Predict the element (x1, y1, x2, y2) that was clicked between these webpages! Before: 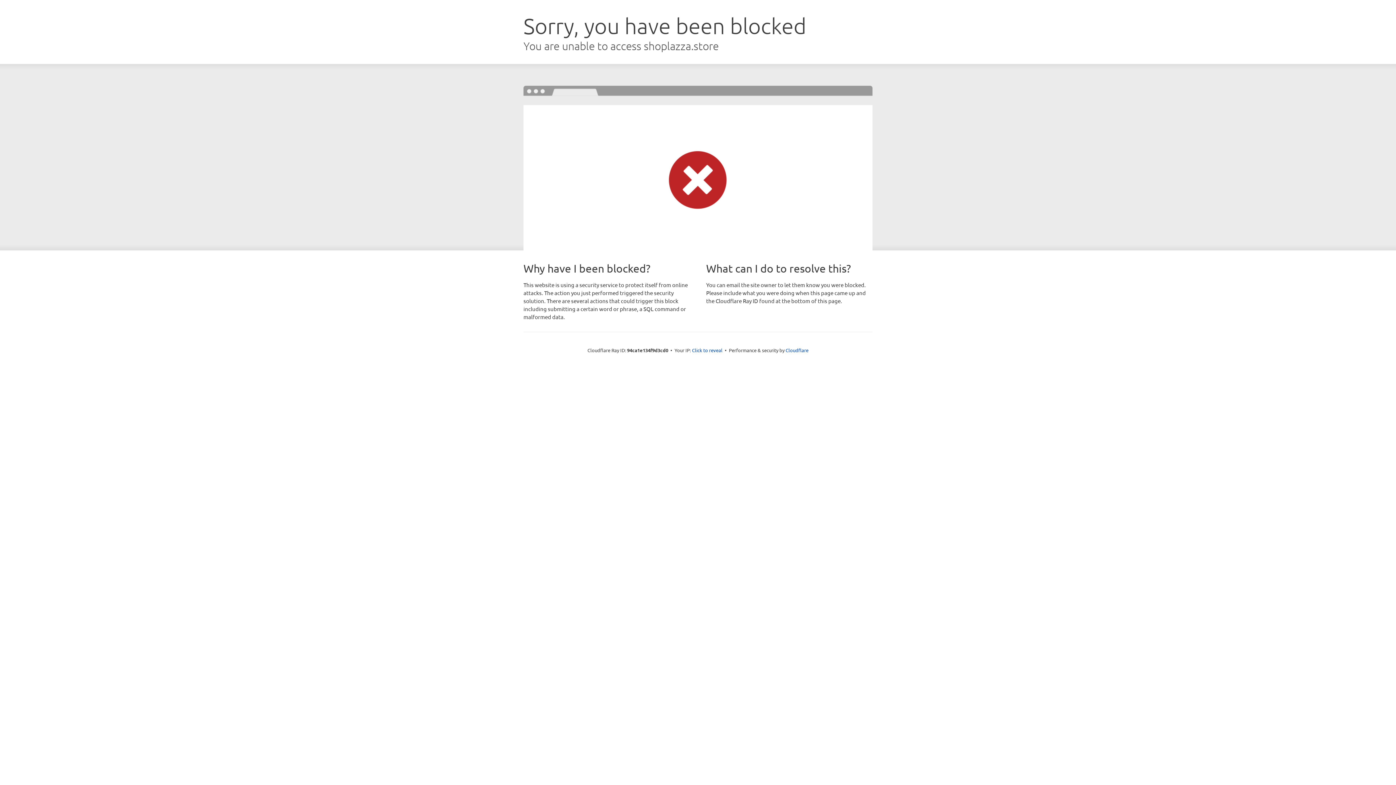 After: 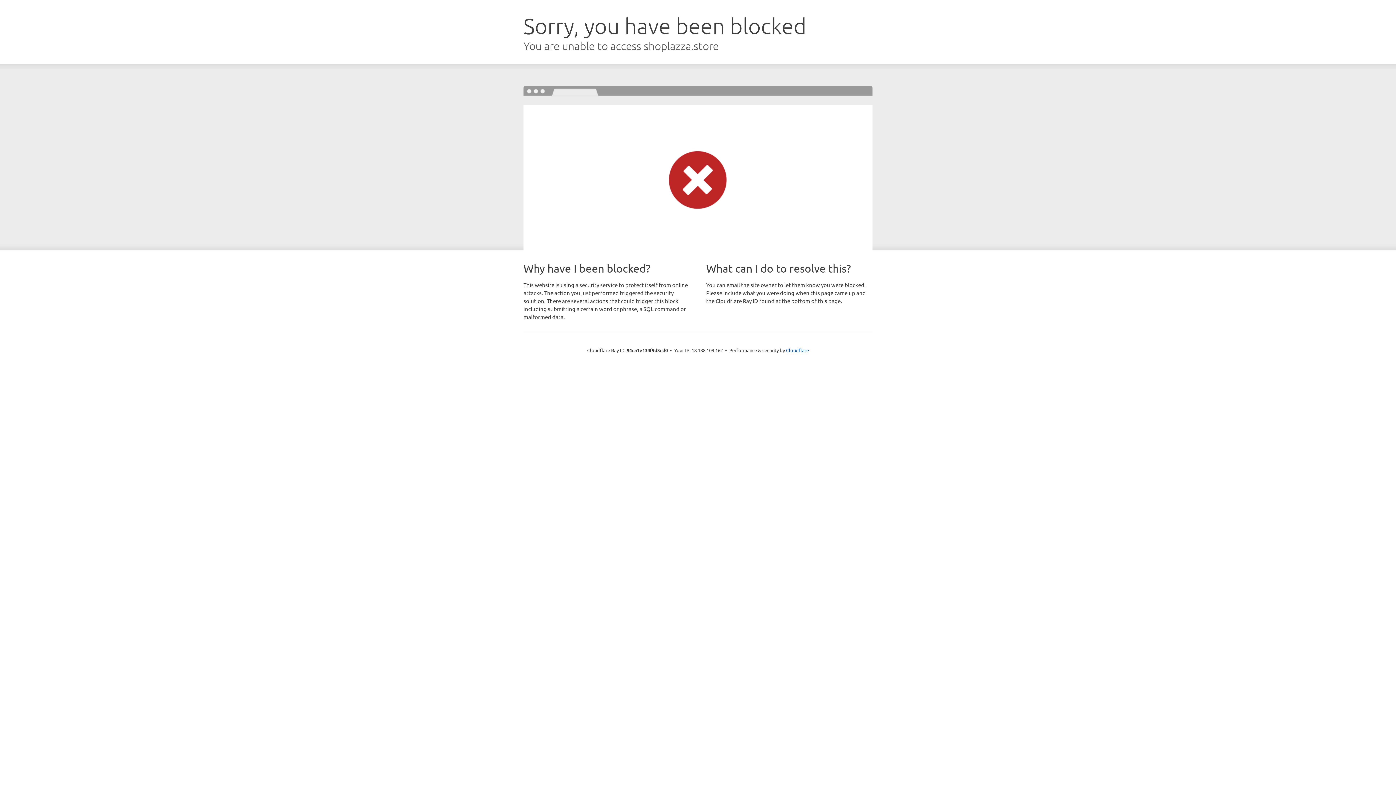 Action: label: Click to reveal bbox: (692, 346, 722, 353)